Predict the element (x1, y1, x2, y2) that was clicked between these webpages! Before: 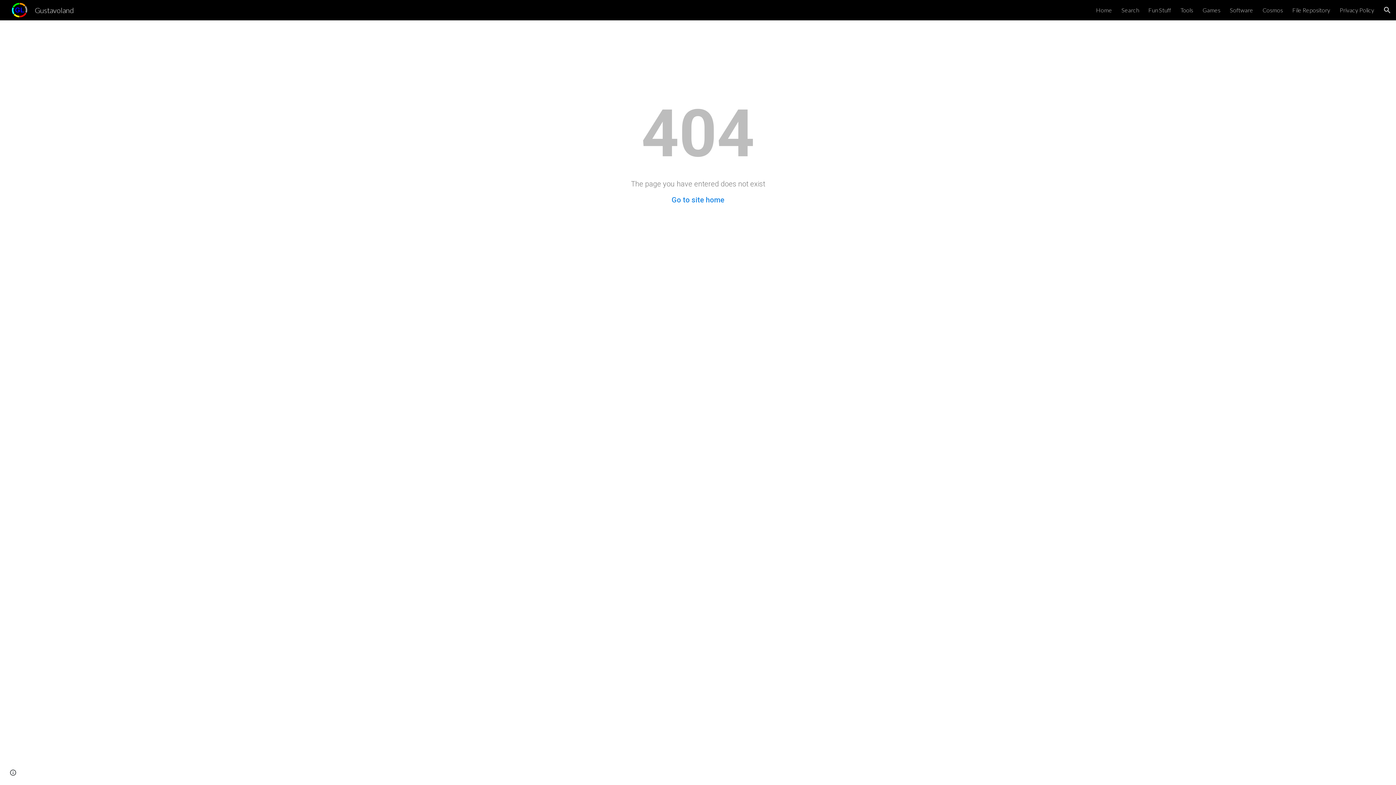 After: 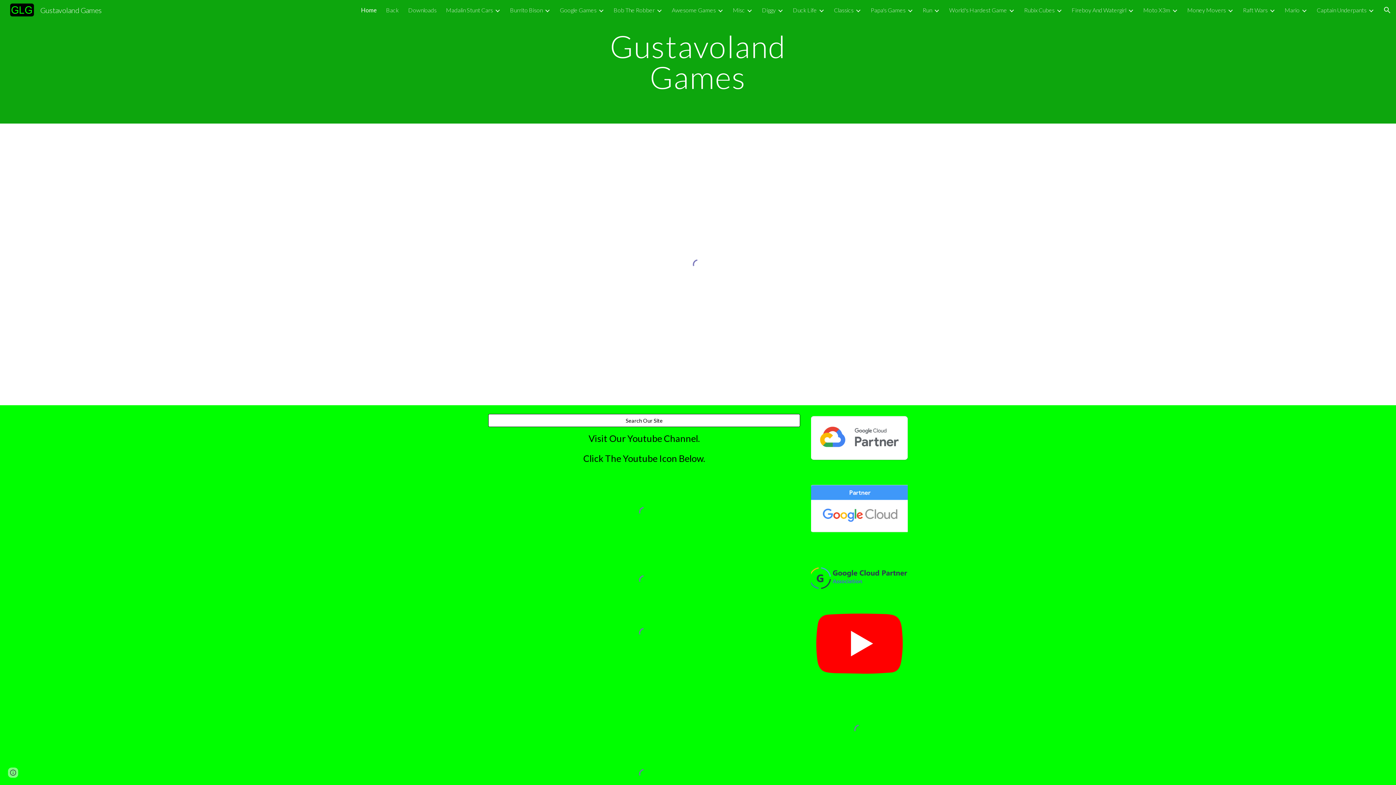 Action: label: Games bbox: (1202, 6, 1220, 13)